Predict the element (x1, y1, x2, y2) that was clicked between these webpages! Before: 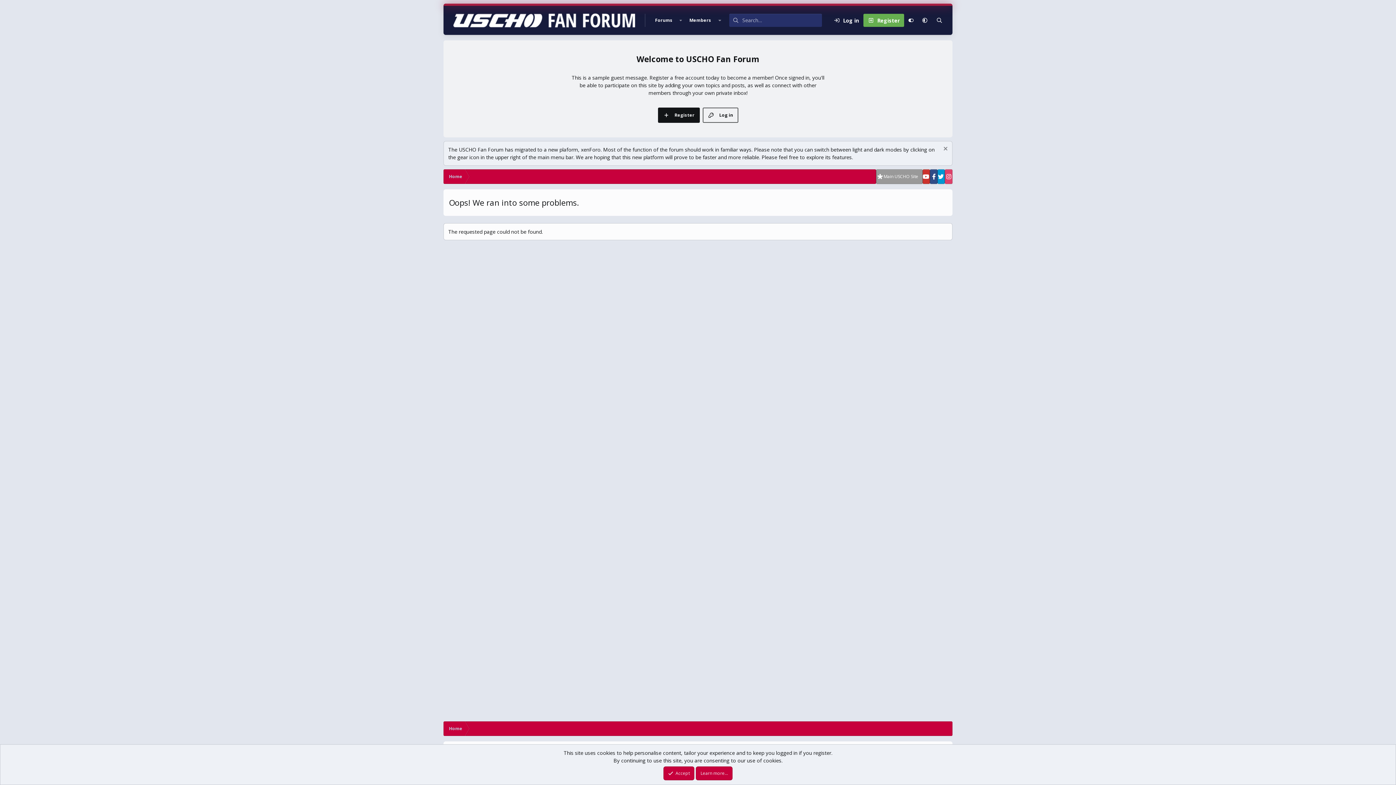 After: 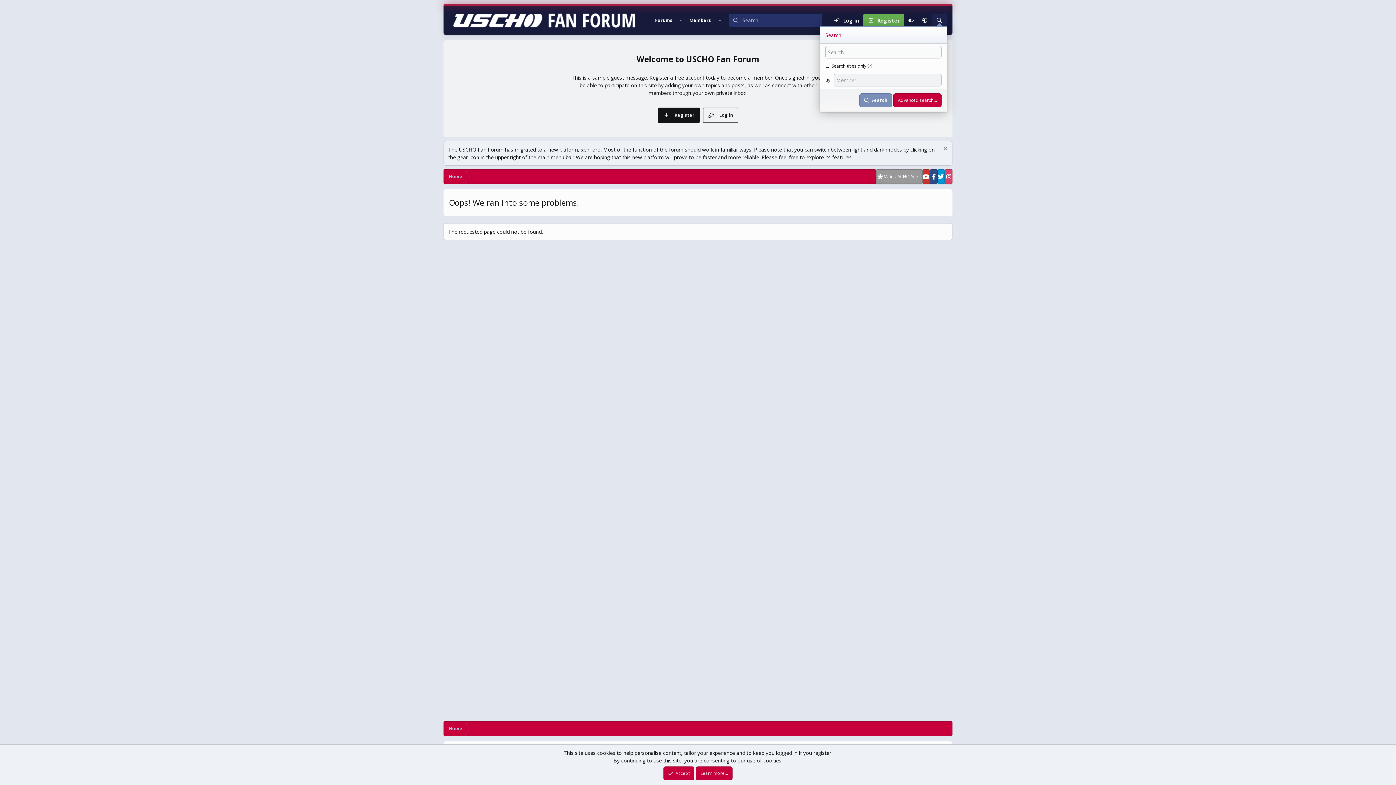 Action: bbox: (932, 13, 947, 26) label: Search